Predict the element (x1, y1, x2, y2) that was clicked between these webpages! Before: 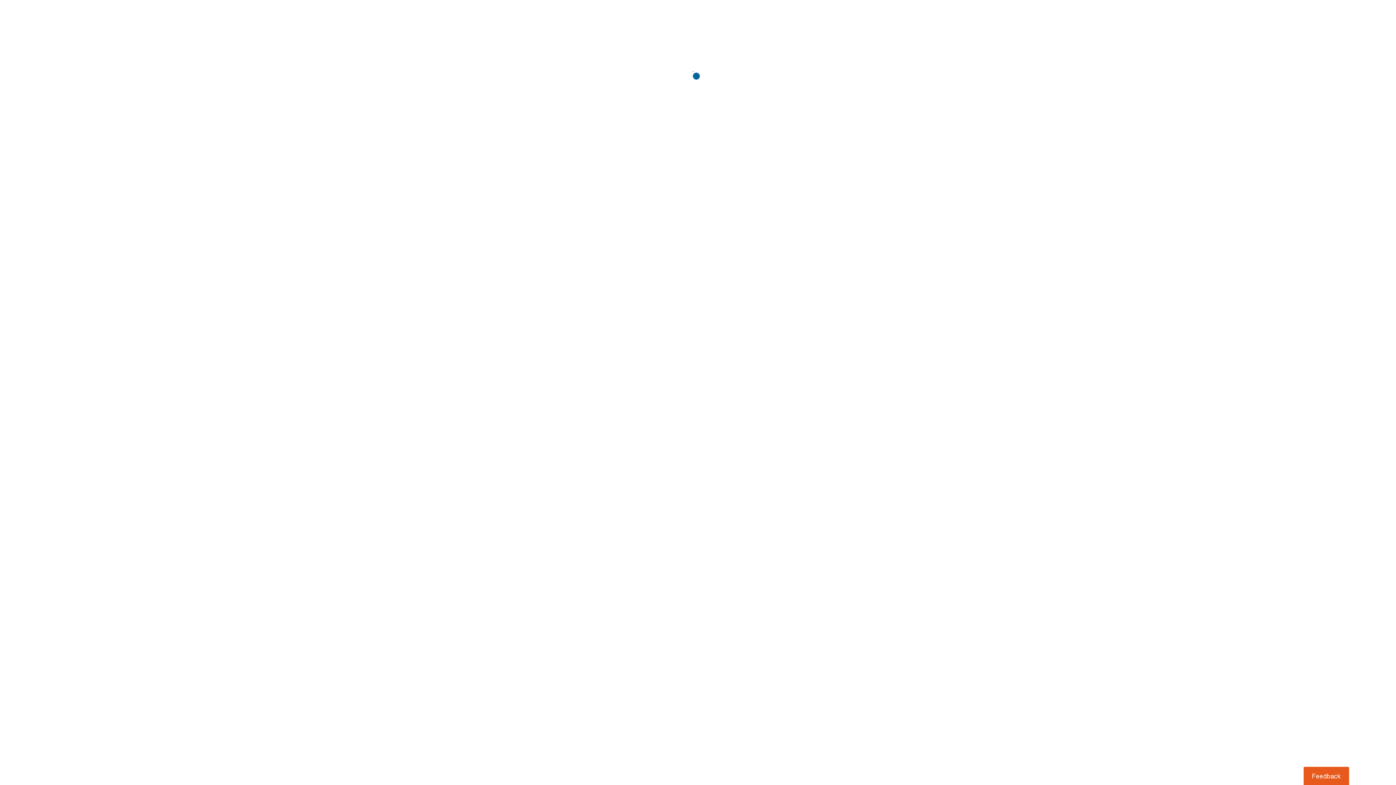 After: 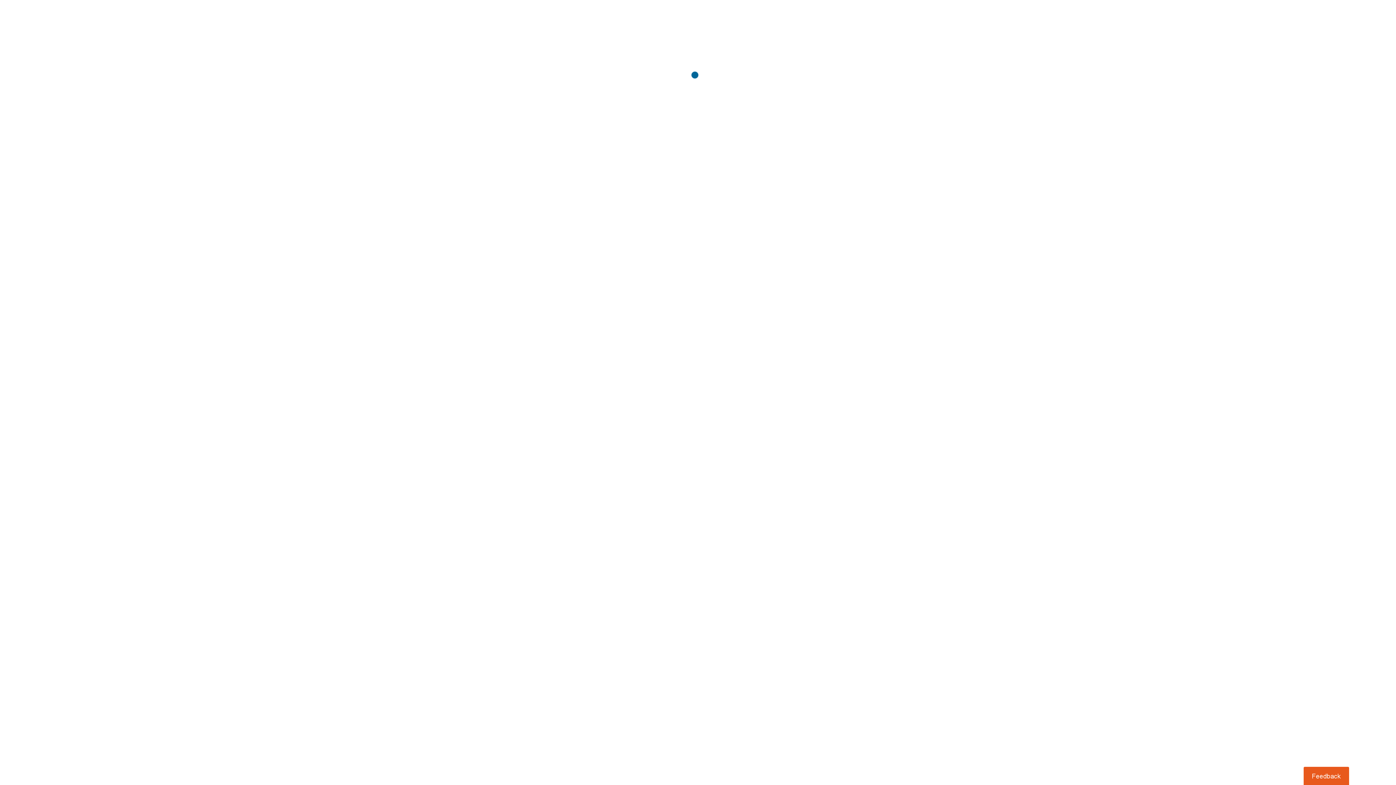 Action: bbox: (1303, 767, 1349, 785) label: Usabilla Feedback Button